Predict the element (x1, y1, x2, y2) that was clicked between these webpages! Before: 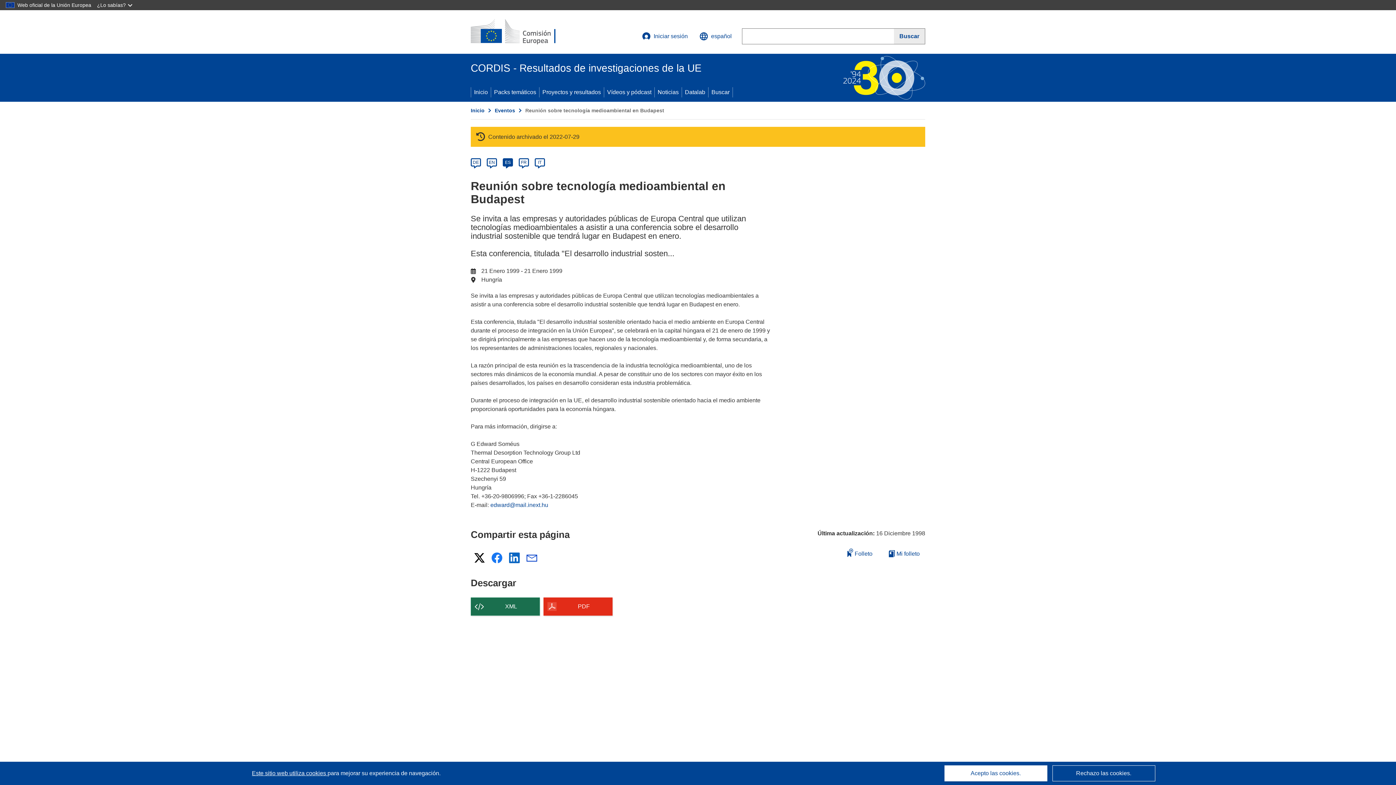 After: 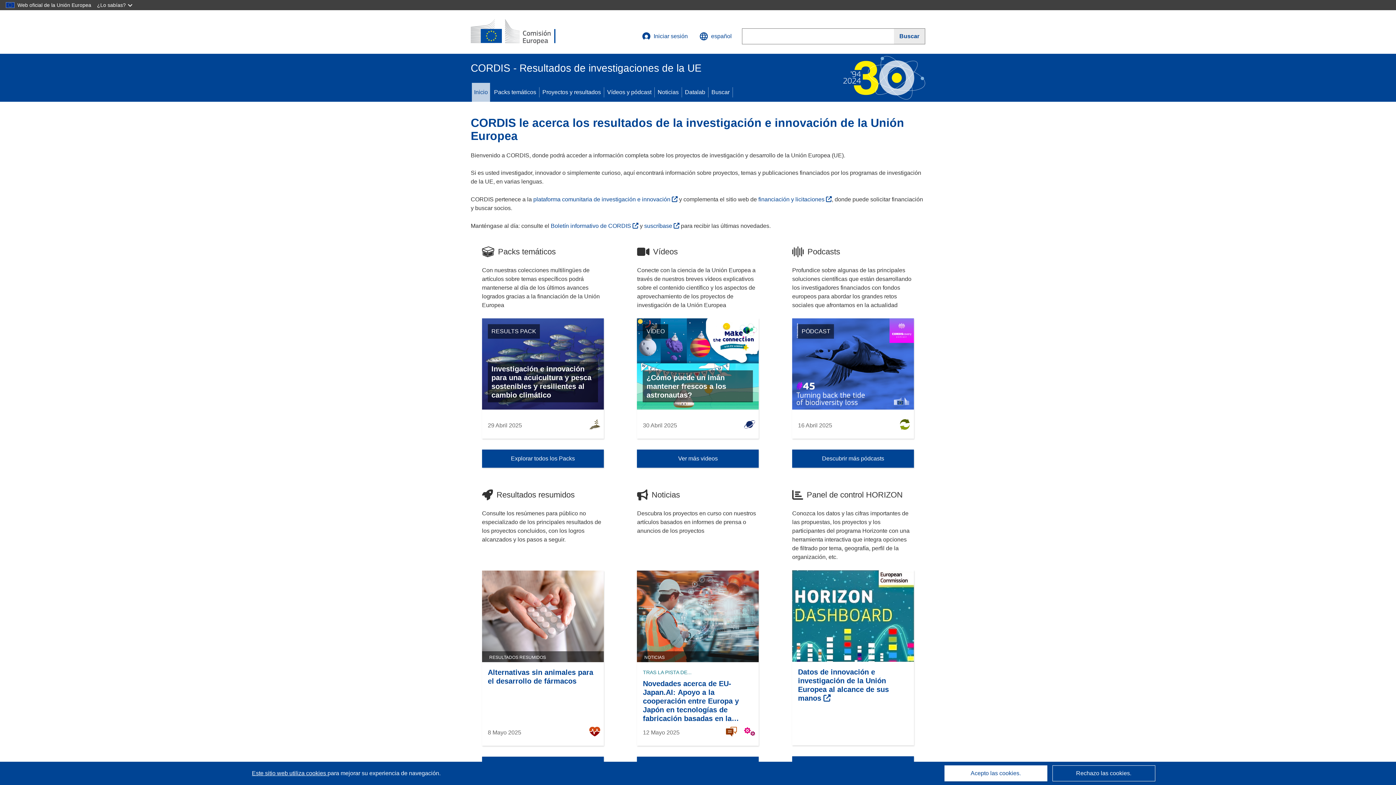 Action: bbox: (470, 107, 484, 113) label: Inicio